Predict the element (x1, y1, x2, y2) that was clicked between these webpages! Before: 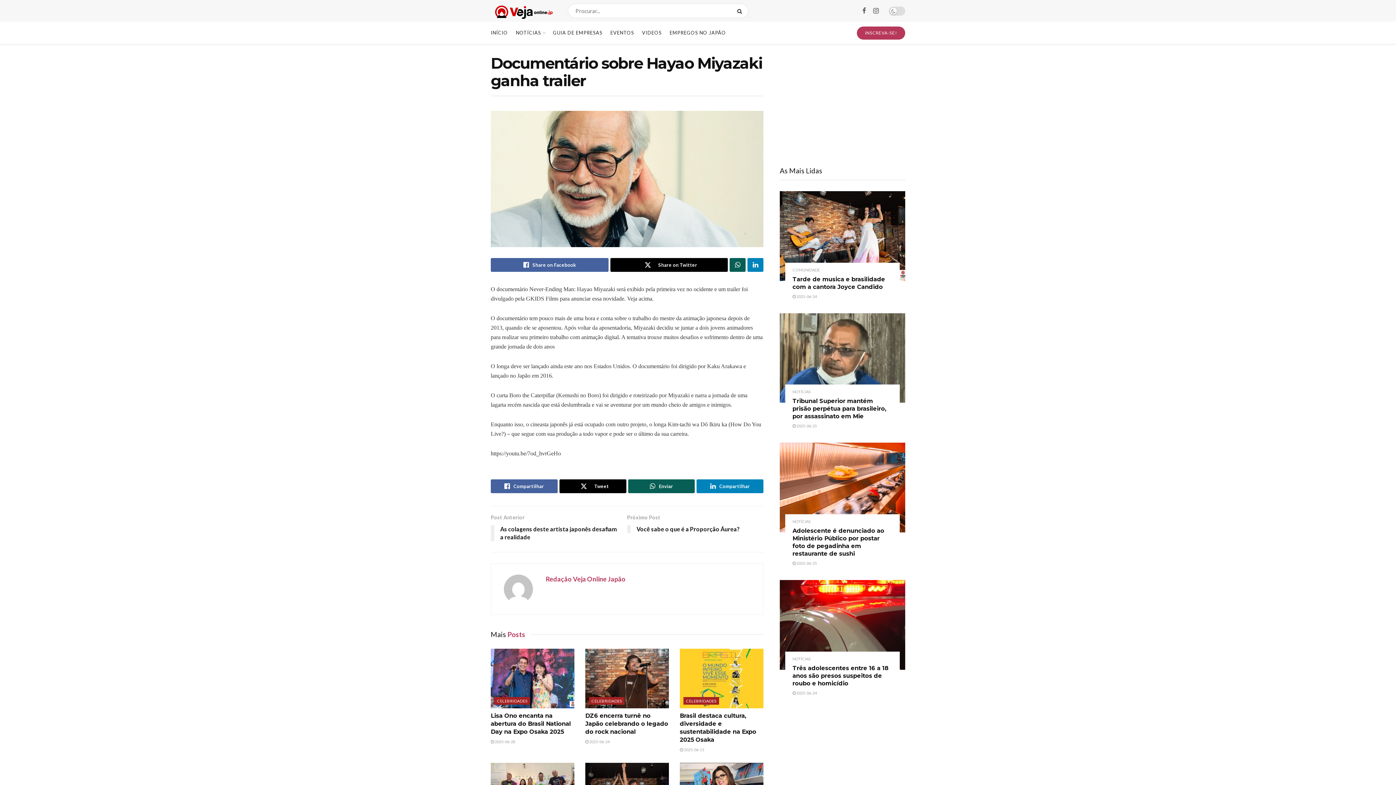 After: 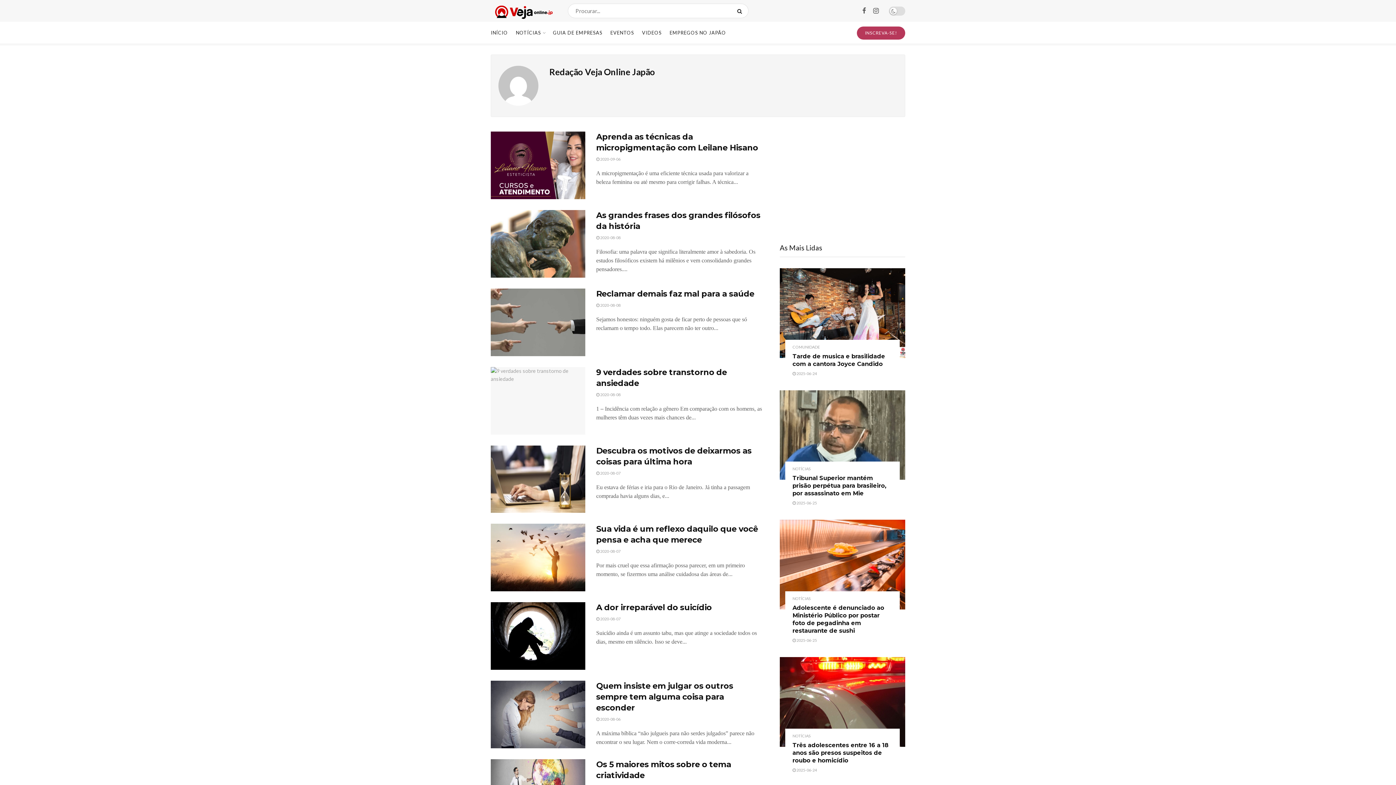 Action: bbox: (545, 575, 625, 583) label: Redação Veja Online Japão